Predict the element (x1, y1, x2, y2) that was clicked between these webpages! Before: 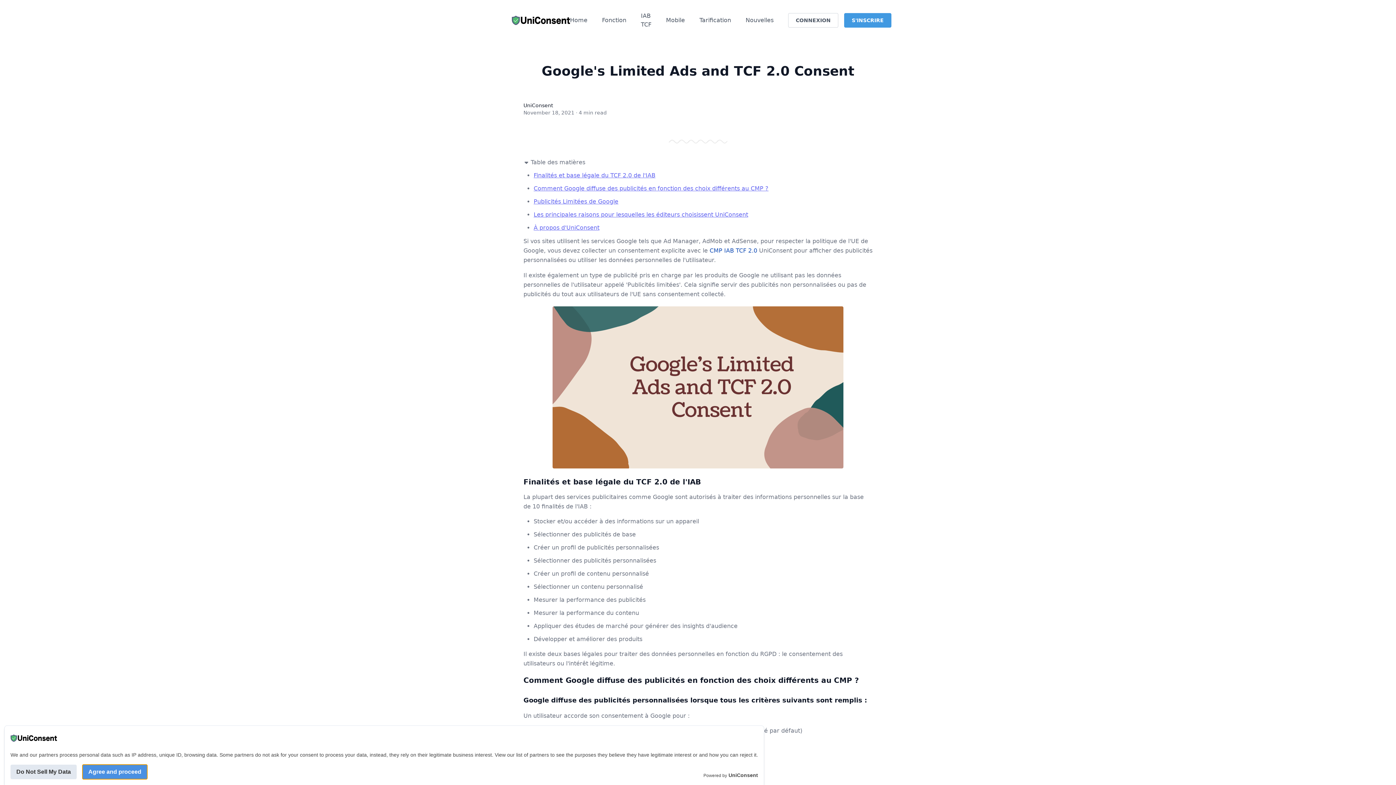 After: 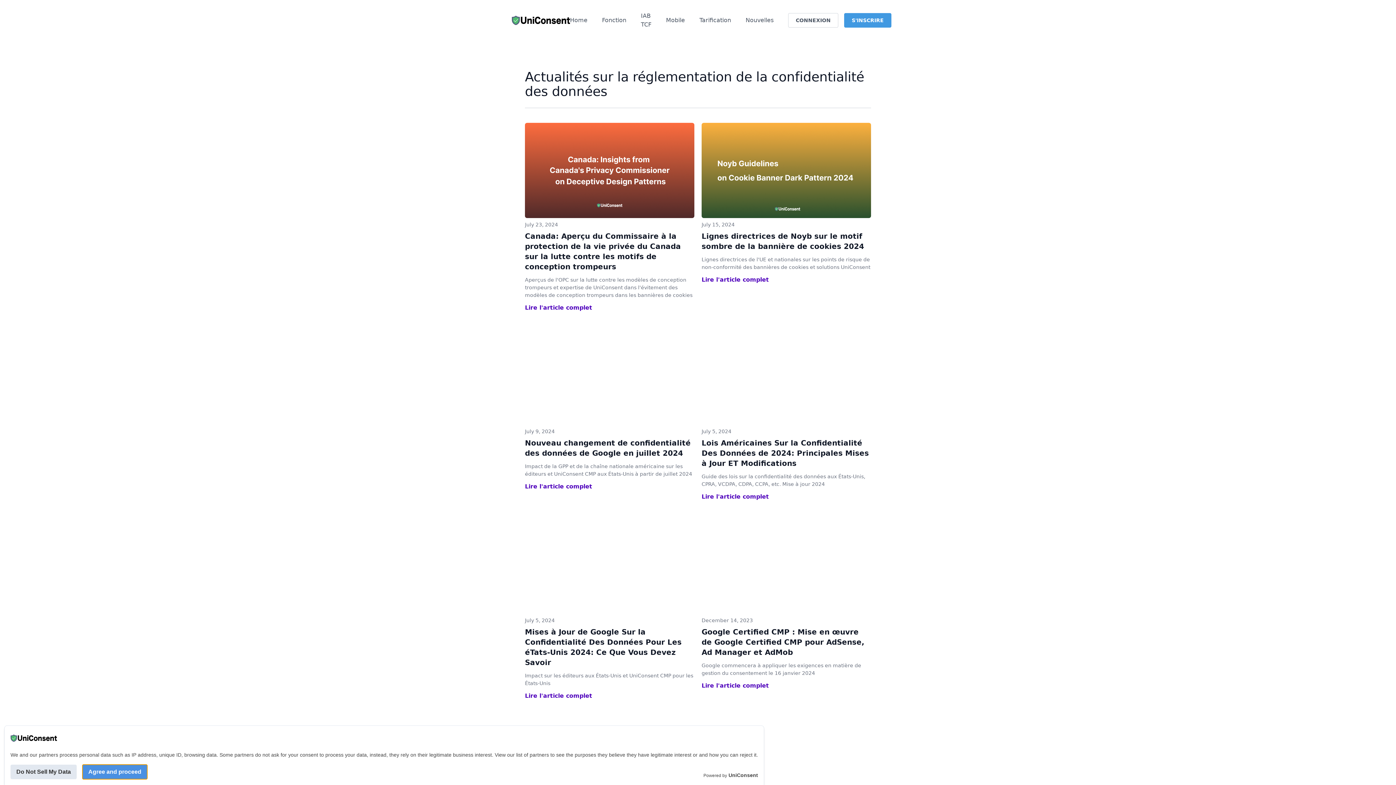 Action: label: Nouvelles bbox: (745, 16, 773, 24)